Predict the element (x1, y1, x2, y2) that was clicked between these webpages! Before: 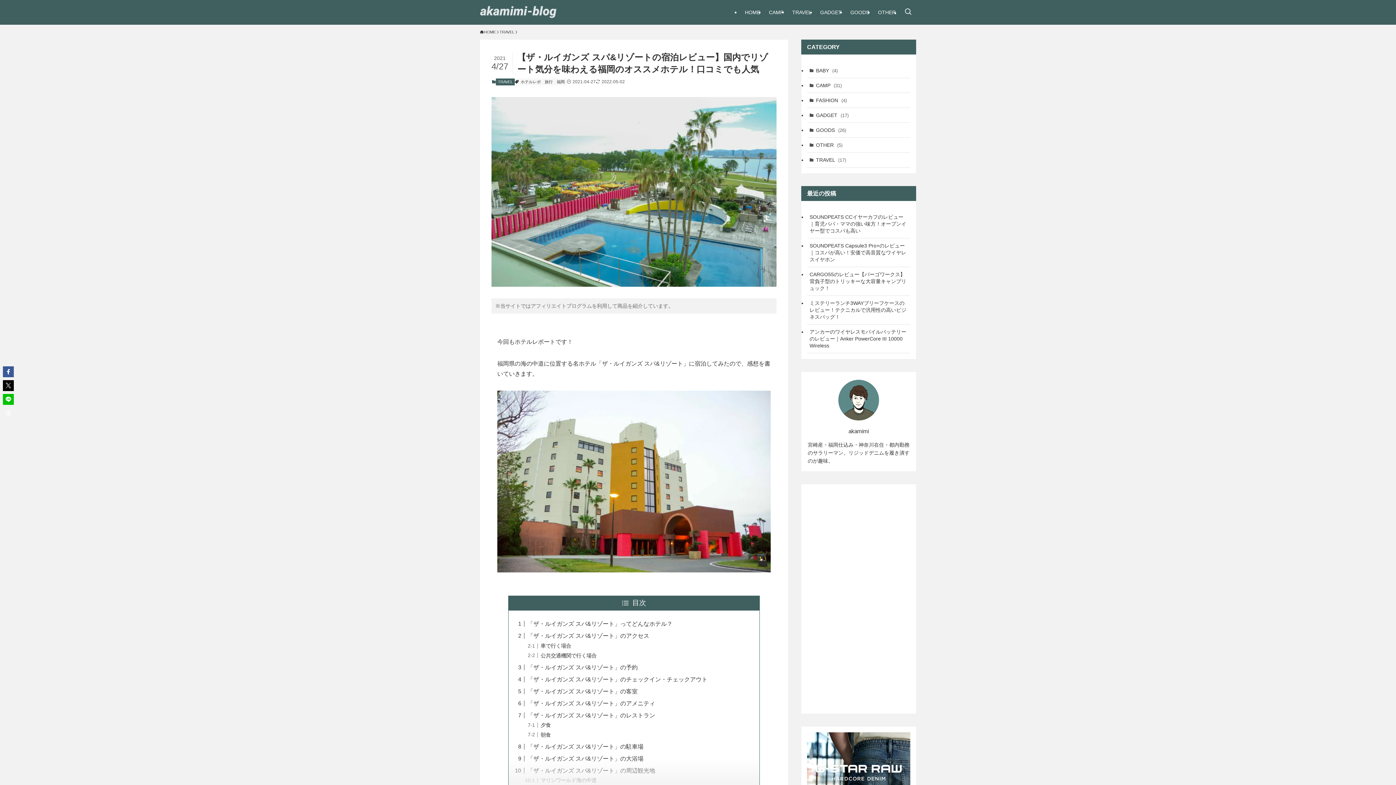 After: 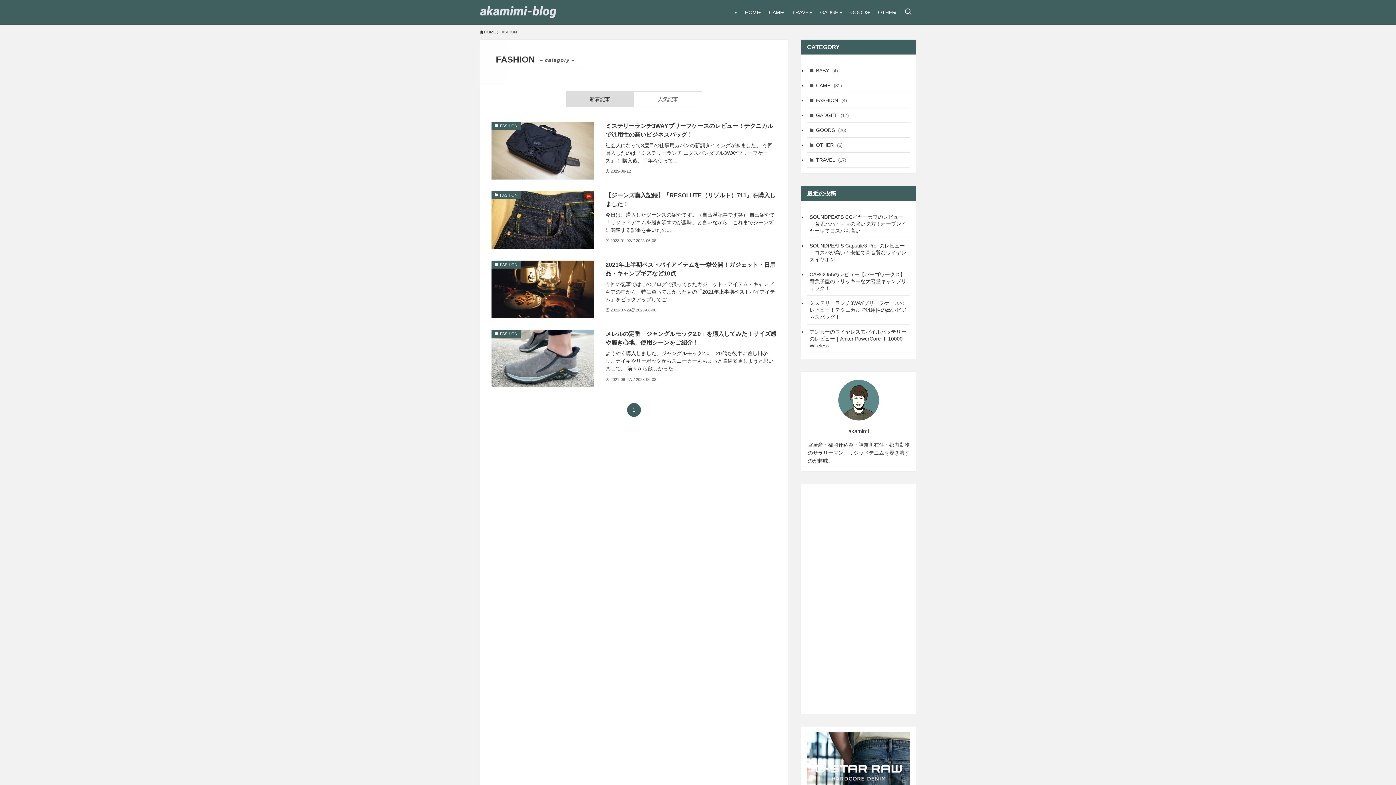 Action: bbox: (807, 93, 910, 108) label: FASHION (4)